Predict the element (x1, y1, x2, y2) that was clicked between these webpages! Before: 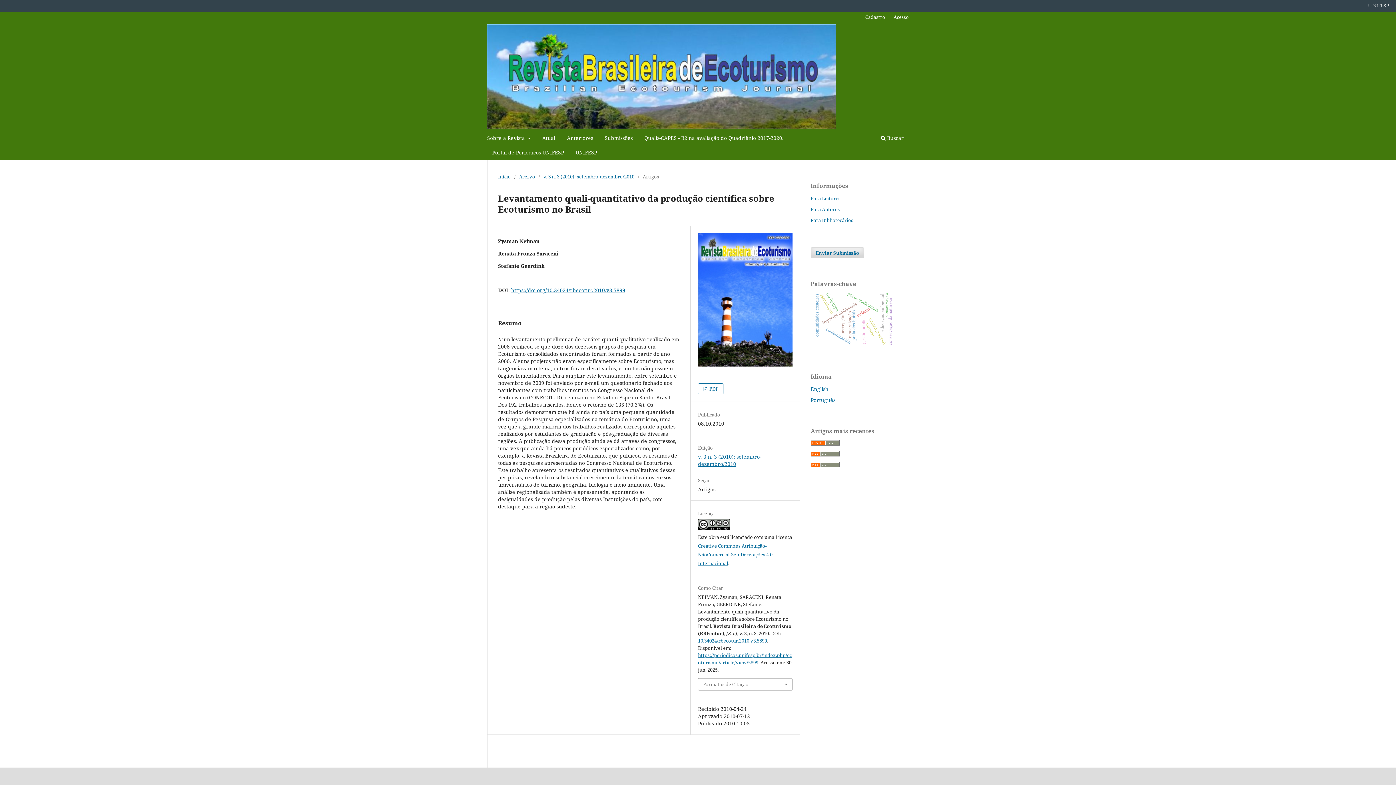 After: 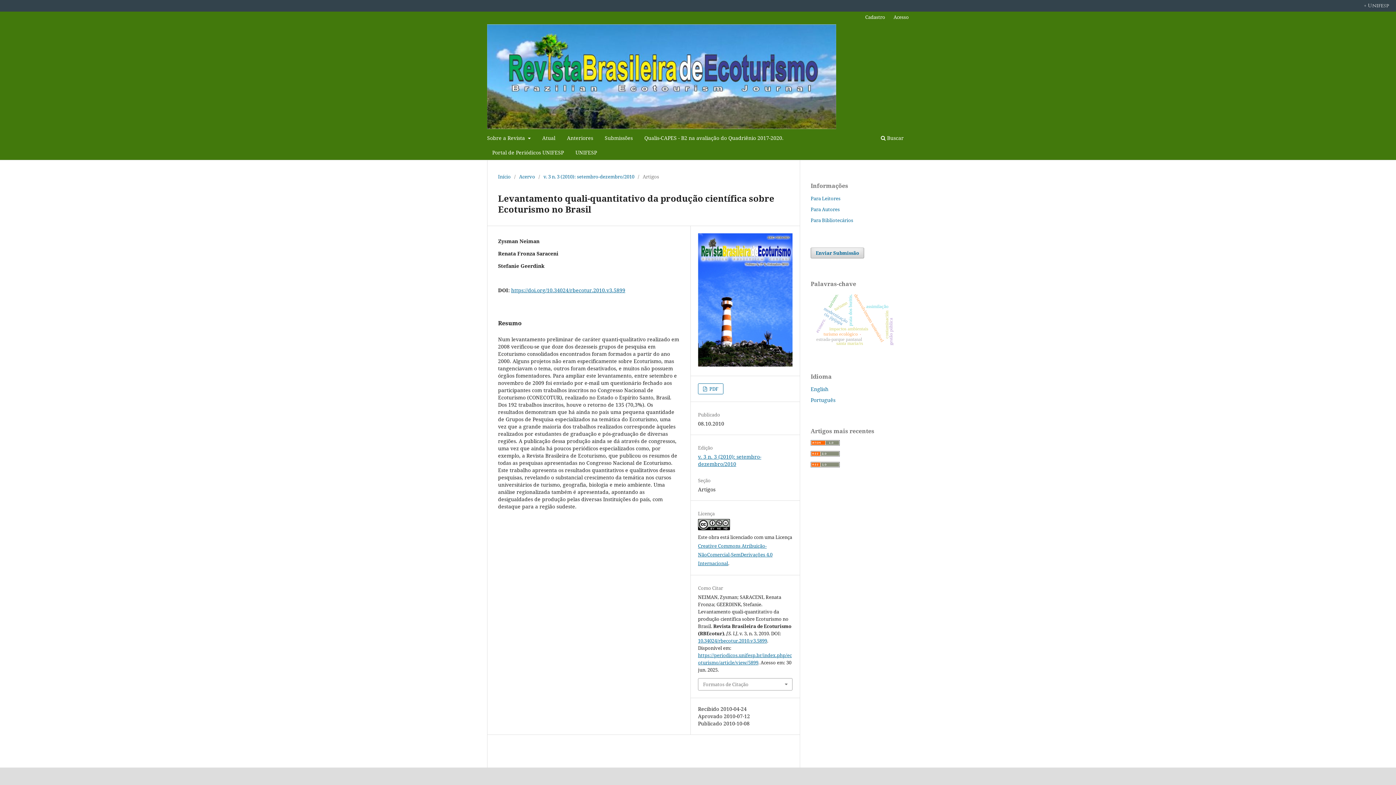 Action: bbox: (511, 286, 625, 293) label: https://doi.org/10.34024/rbecotur.2010.v3.5899